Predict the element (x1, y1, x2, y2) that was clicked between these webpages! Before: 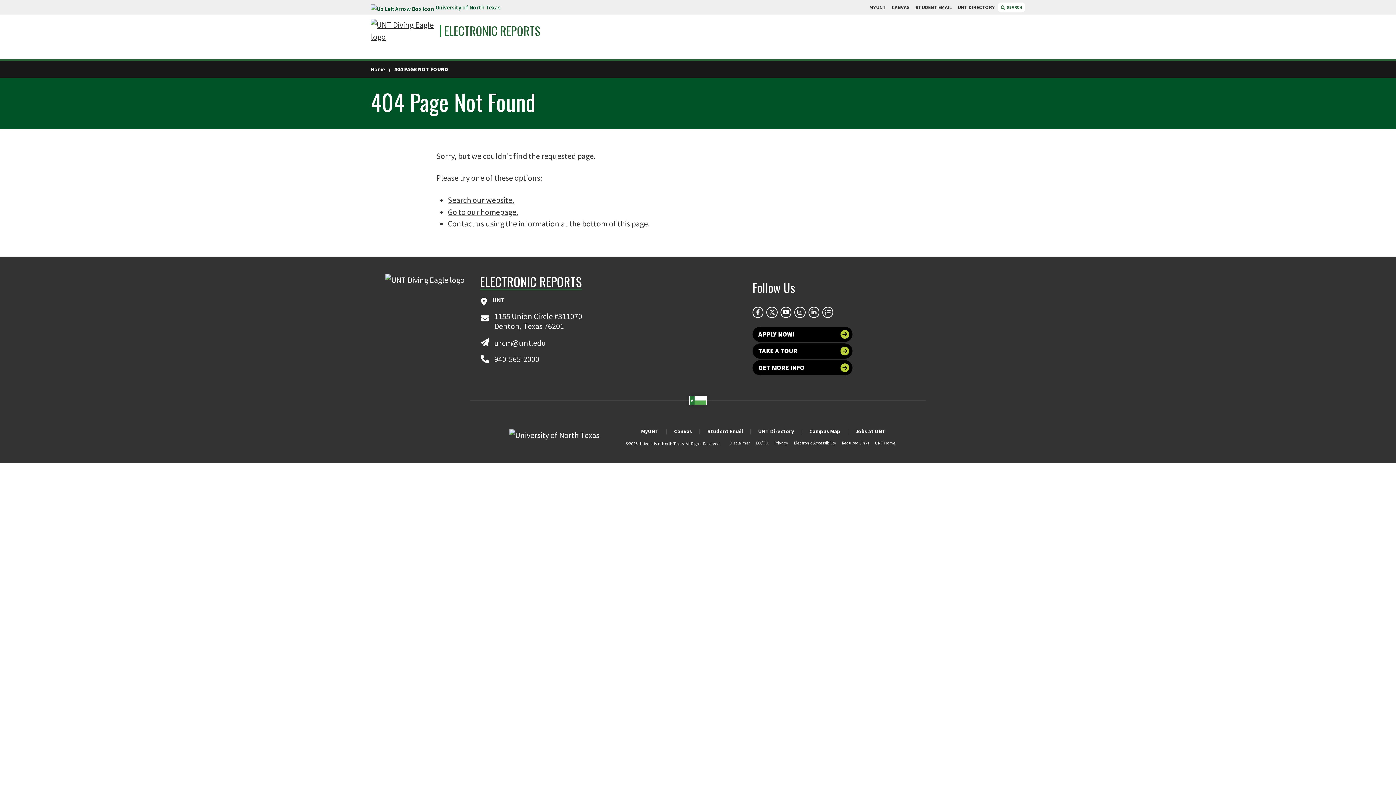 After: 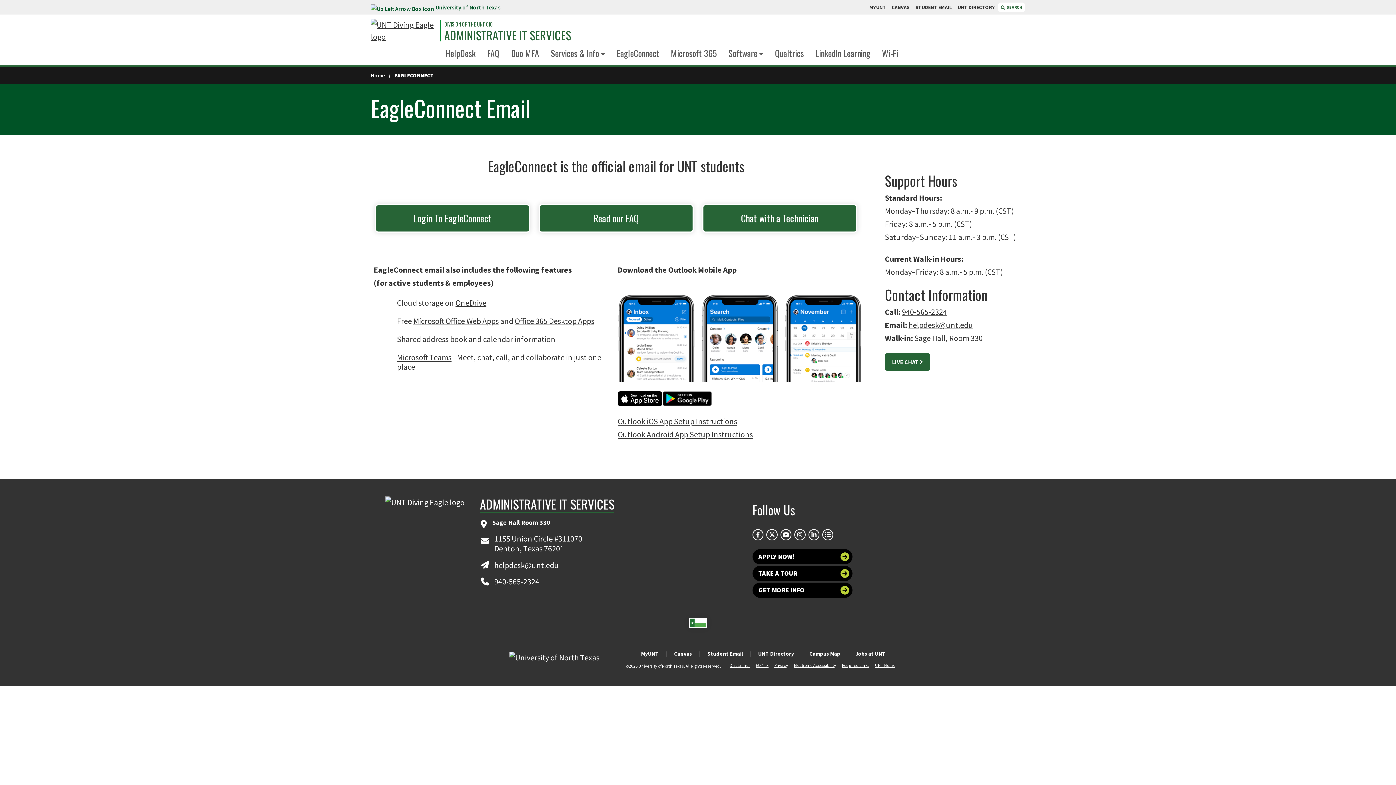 Action: bbox: (707, 427, 743, 434) label: Student Email